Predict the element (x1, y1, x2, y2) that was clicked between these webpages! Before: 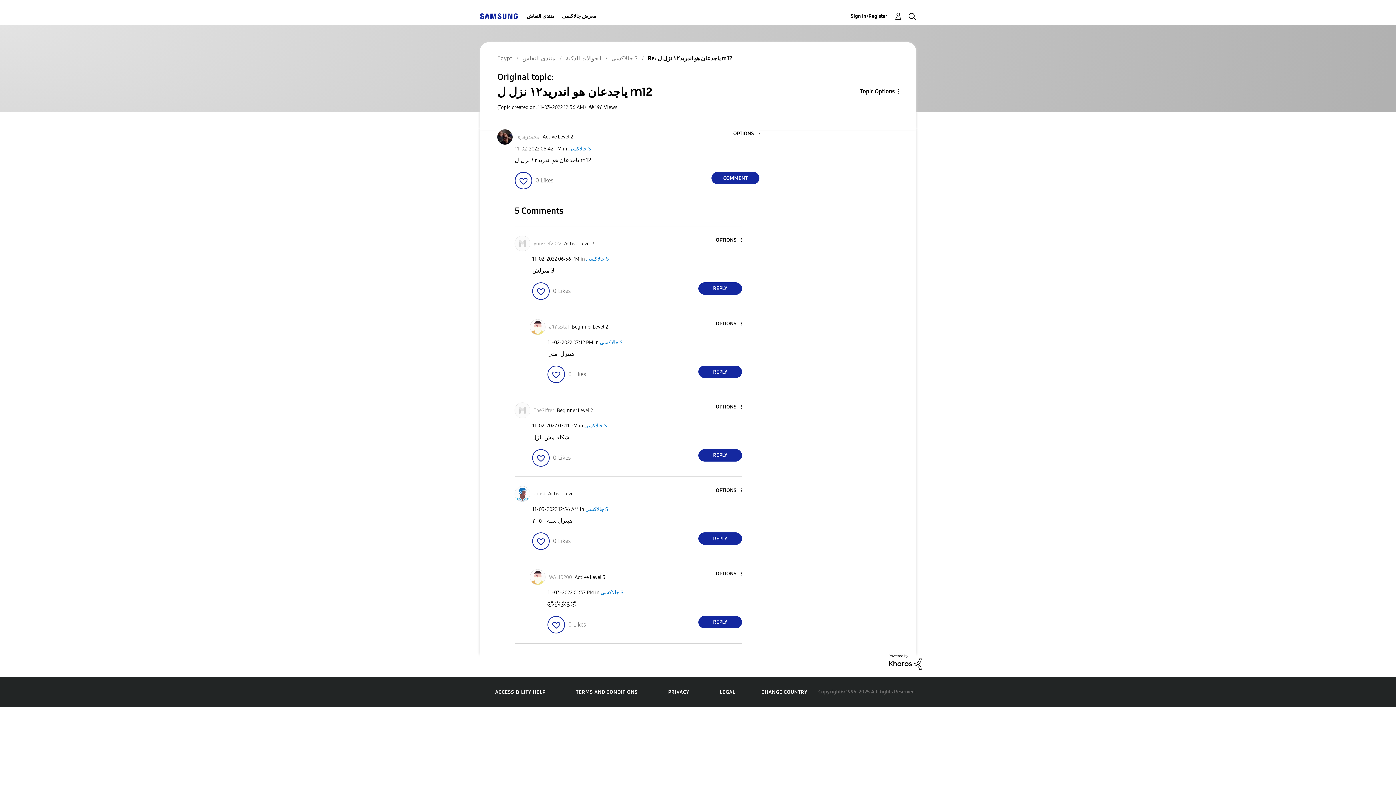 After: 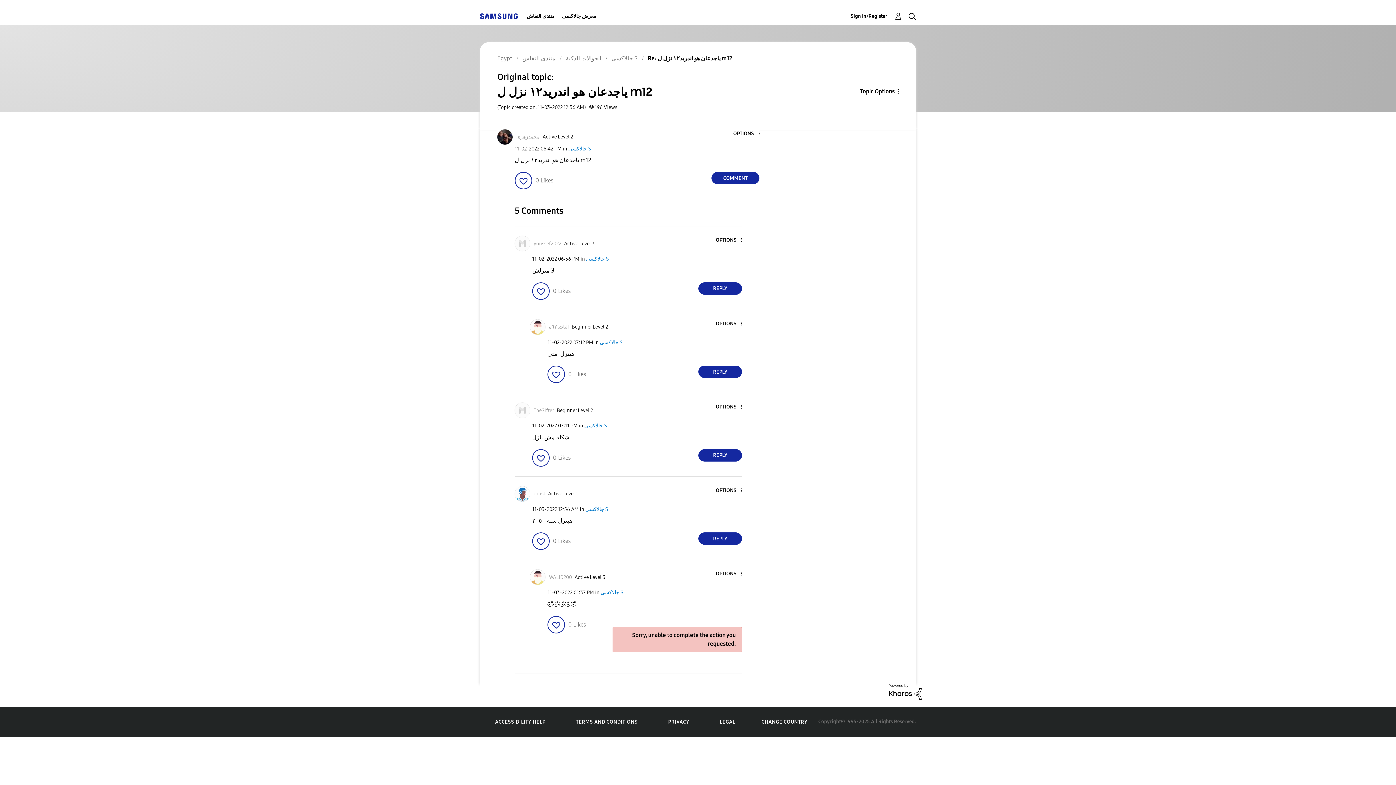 Action: label: Reply to comment bbox: (698, 616, 742, 628)